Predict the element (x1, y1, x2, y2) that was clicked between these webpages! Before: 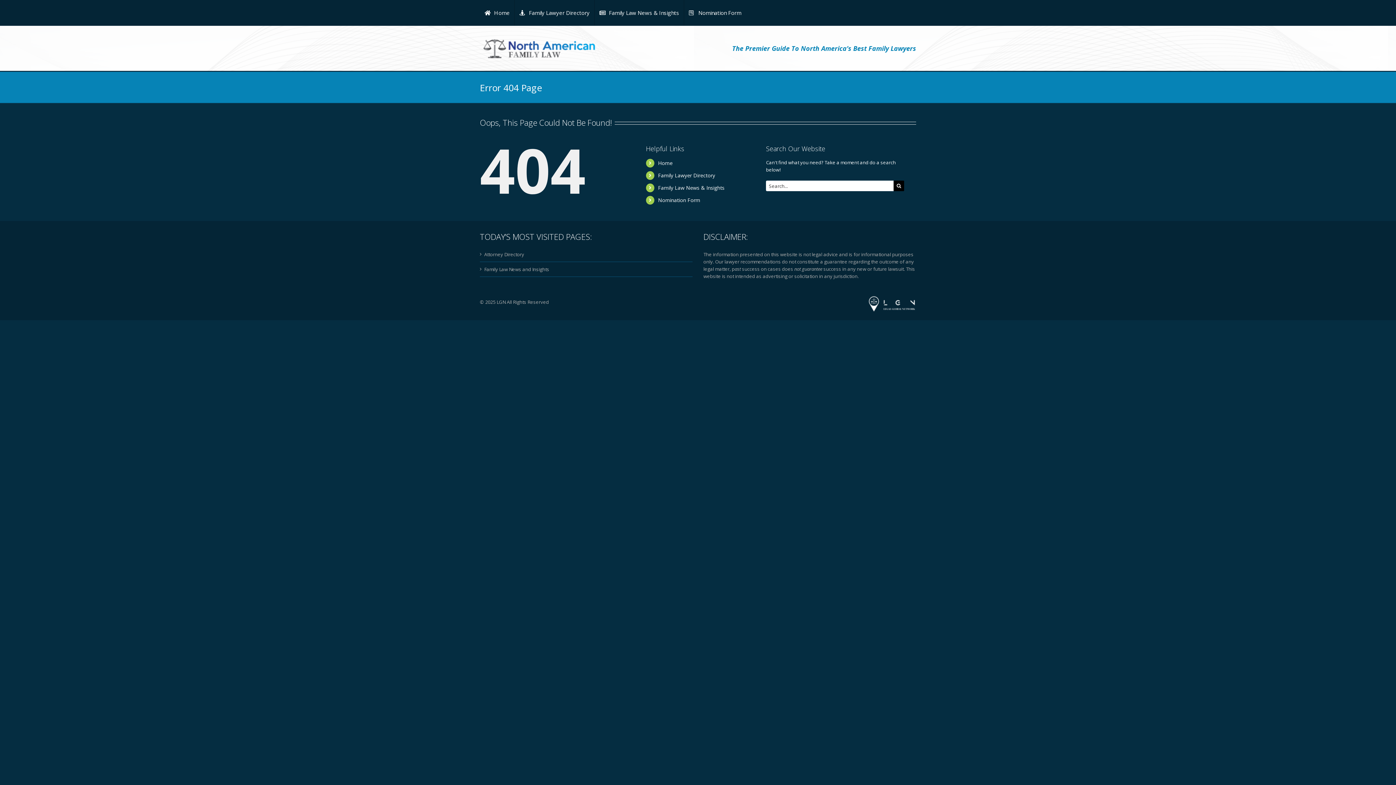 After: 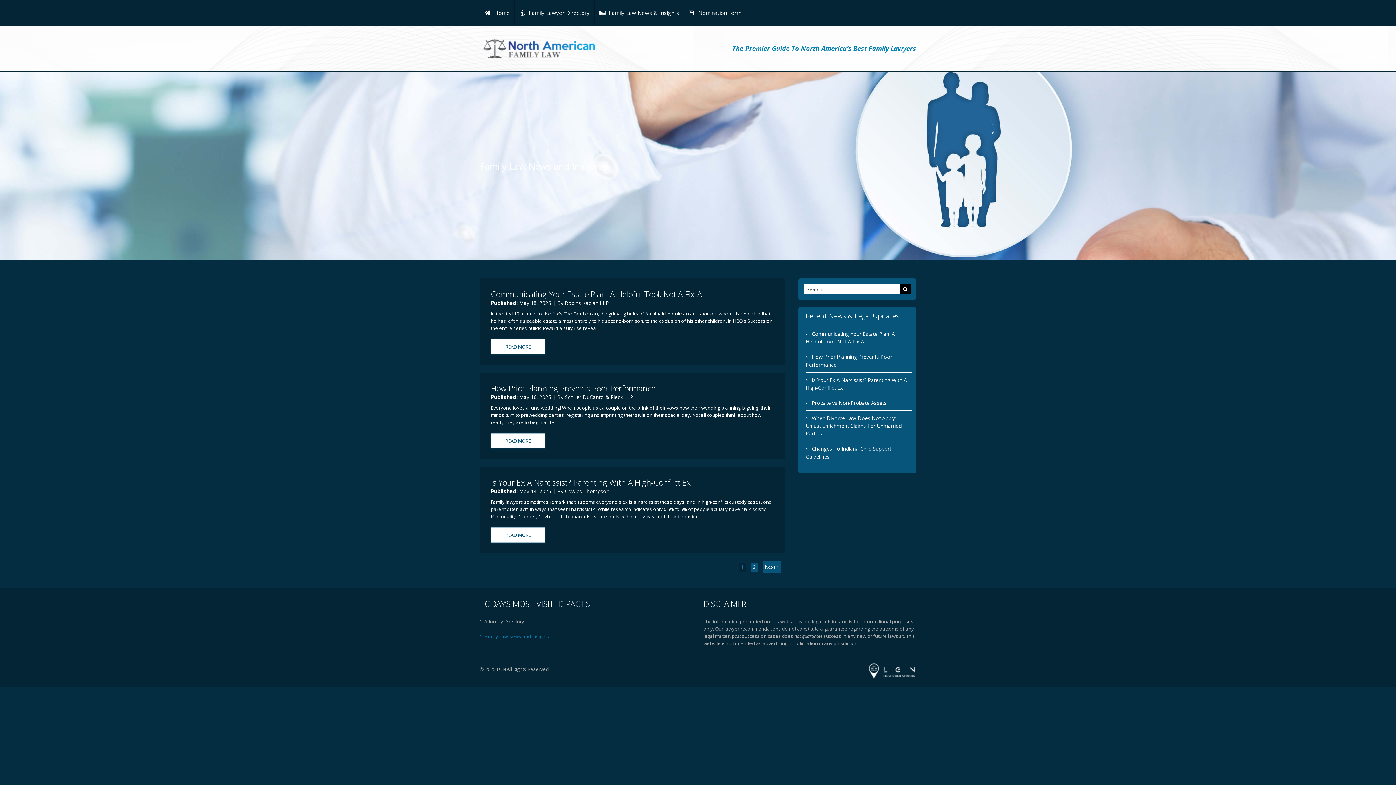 Action: label: Family Law News and Insights bbox: (484, 265, 689, 272)